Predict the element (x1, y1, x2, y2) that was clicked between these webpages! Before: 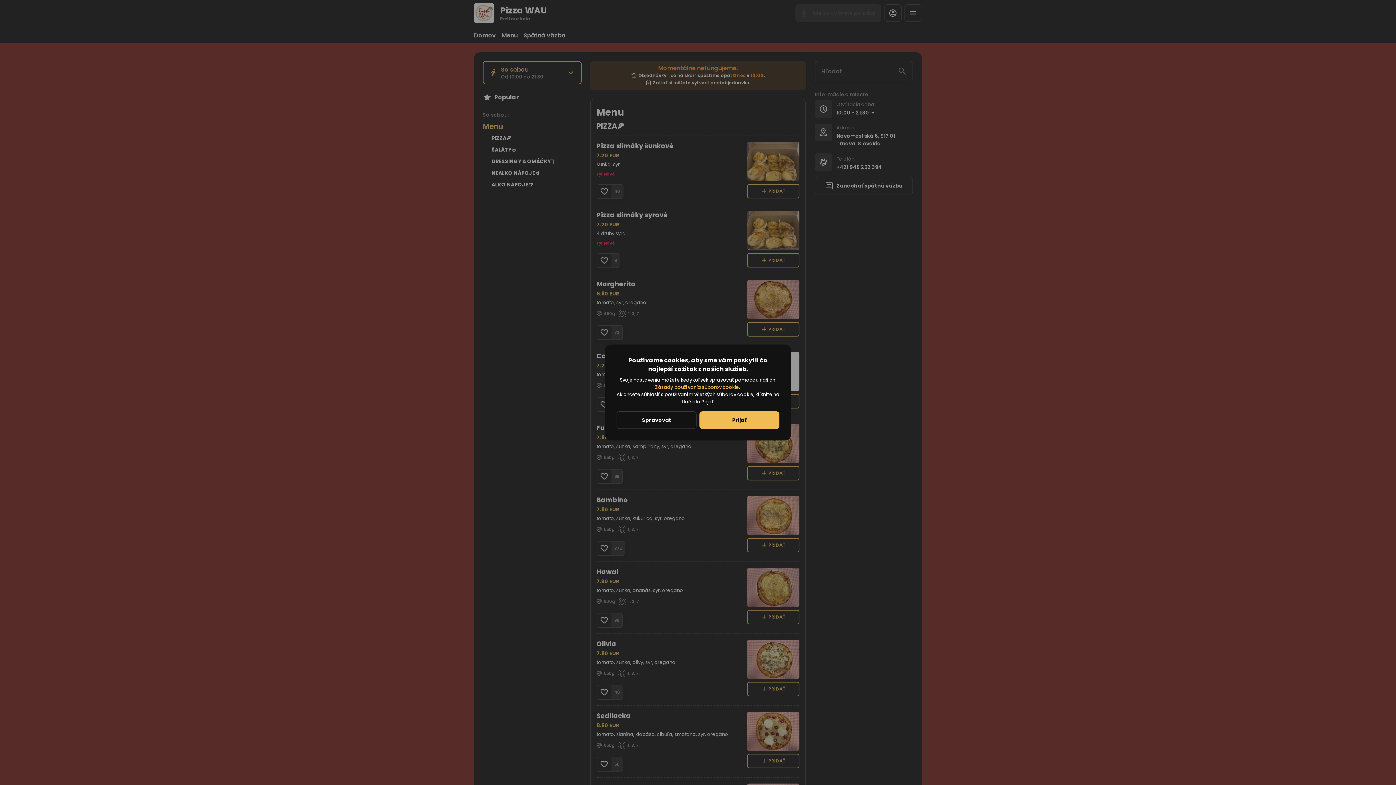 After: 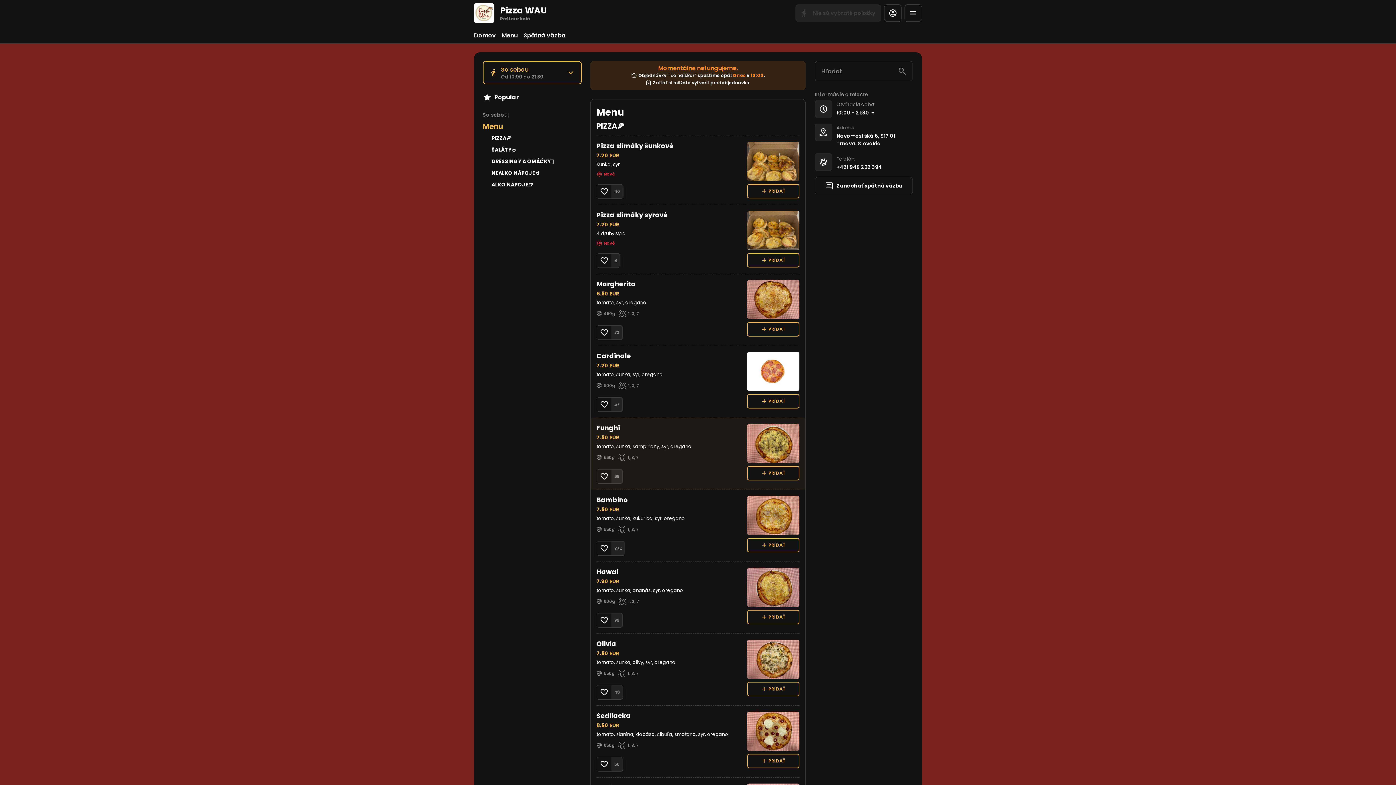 Action: label: Prijať bbox: (699, 411, 779, 429)